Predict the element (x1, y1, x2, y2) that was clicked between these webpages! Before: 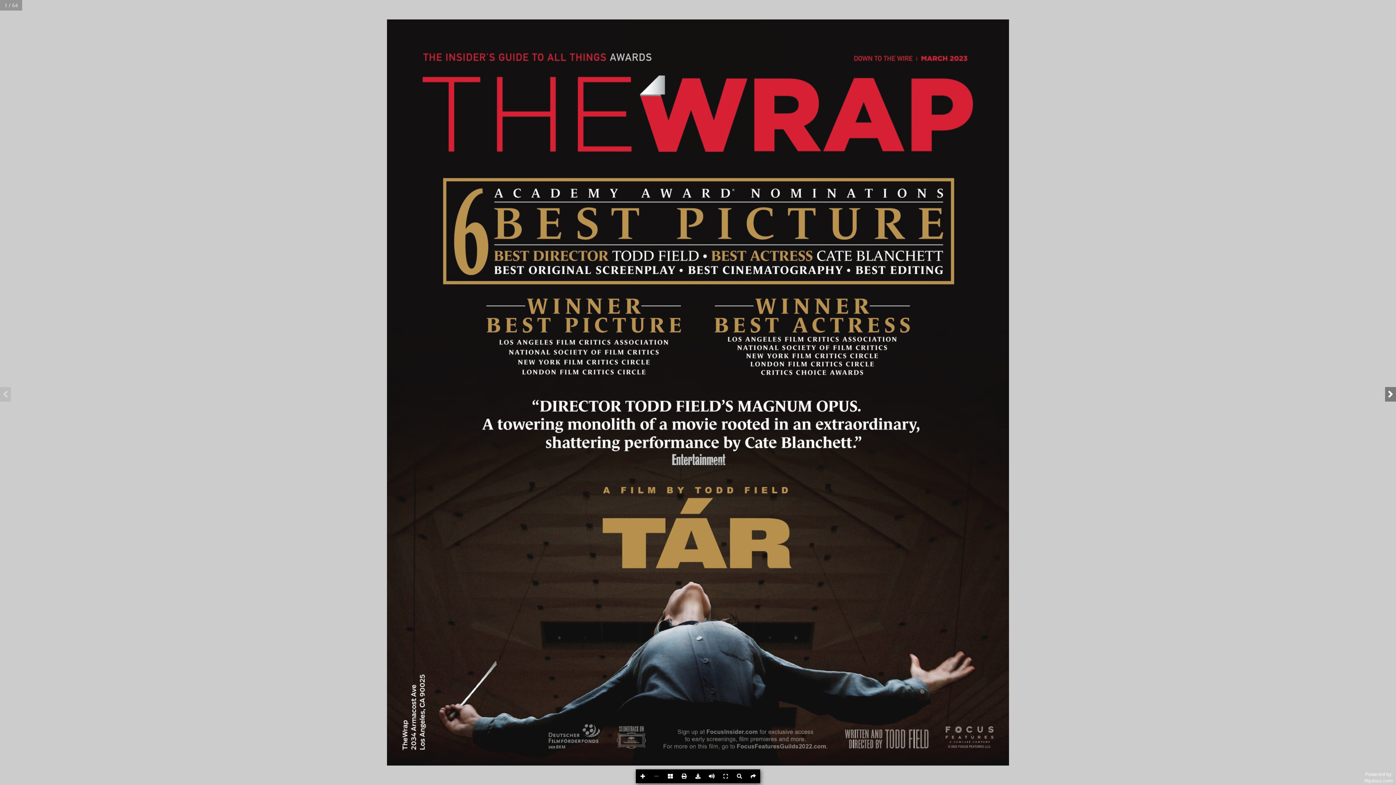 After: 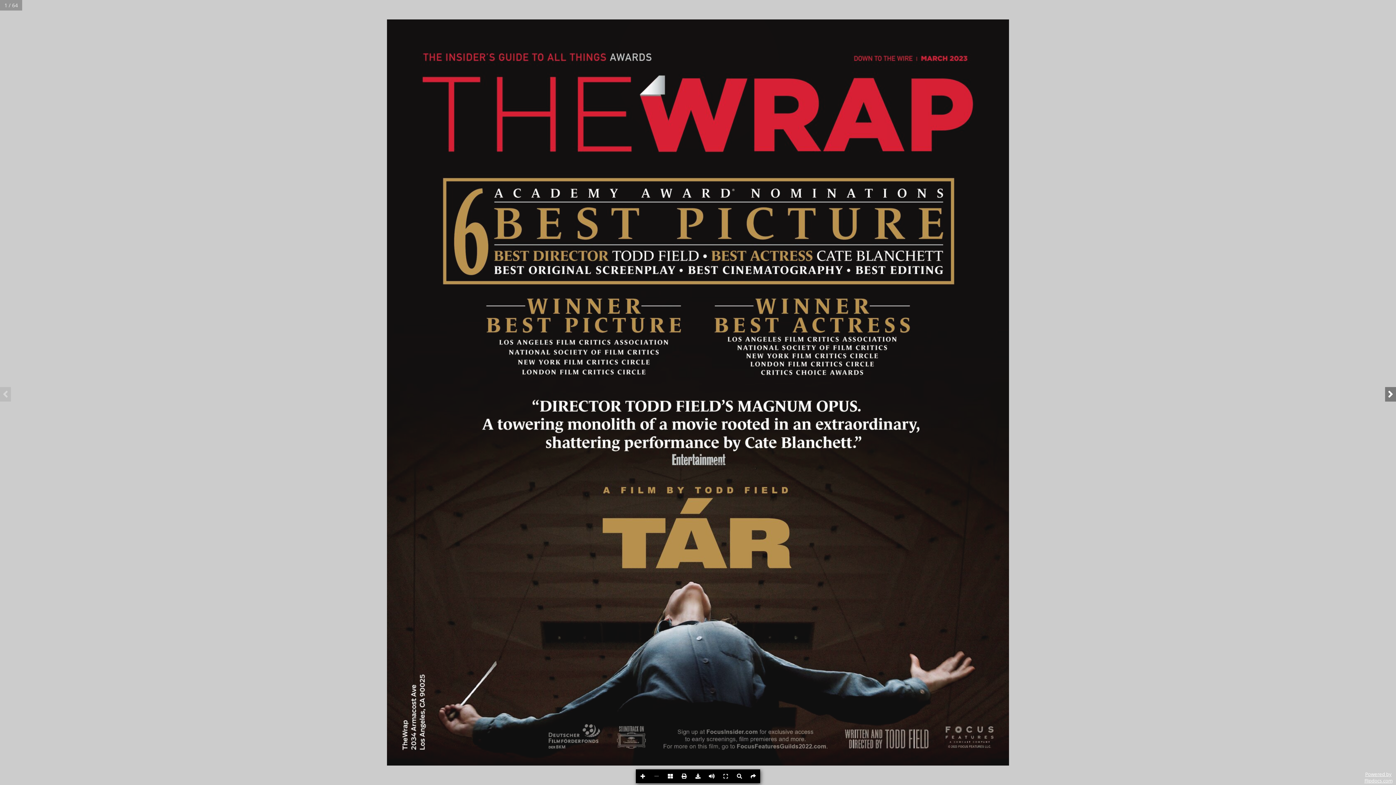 Action: bbox: (1364, 771, 1392, 784) label: Powered by
Flipdocs.com